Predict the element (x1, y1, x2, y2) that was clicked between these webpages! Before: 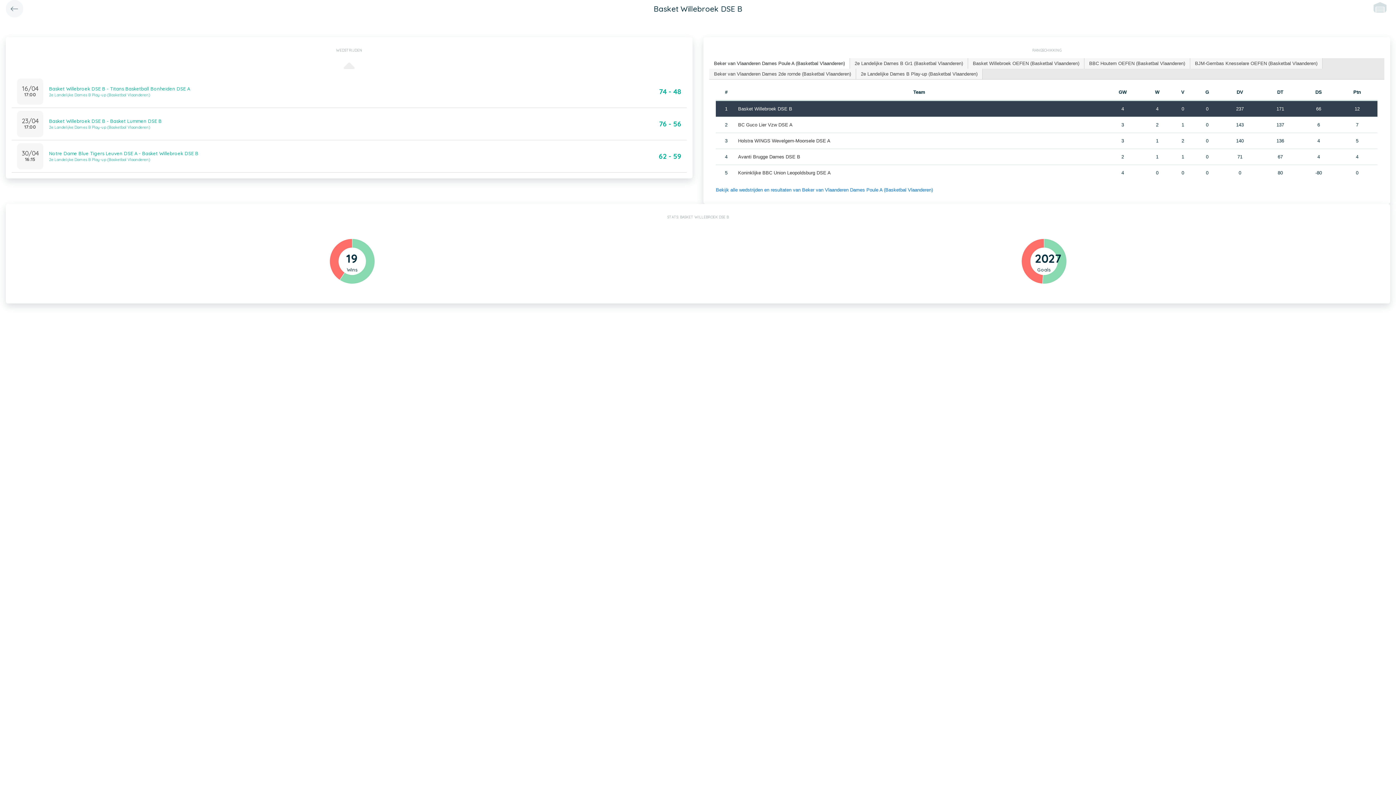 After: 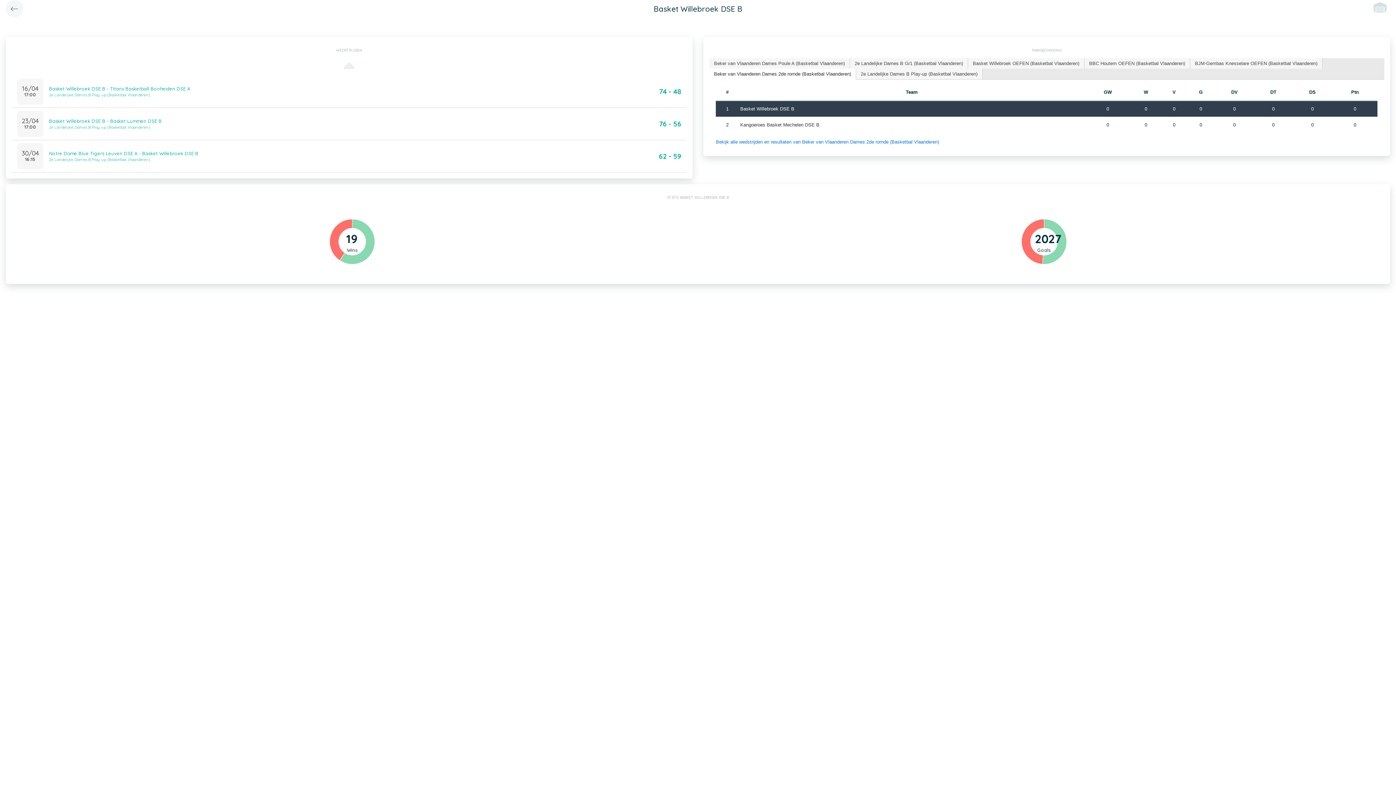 Action: label: Beker van Vlaanderen Dames 2de rornde (Basketbal Vlaanderen) bbox: (709, 68, 856, 79)